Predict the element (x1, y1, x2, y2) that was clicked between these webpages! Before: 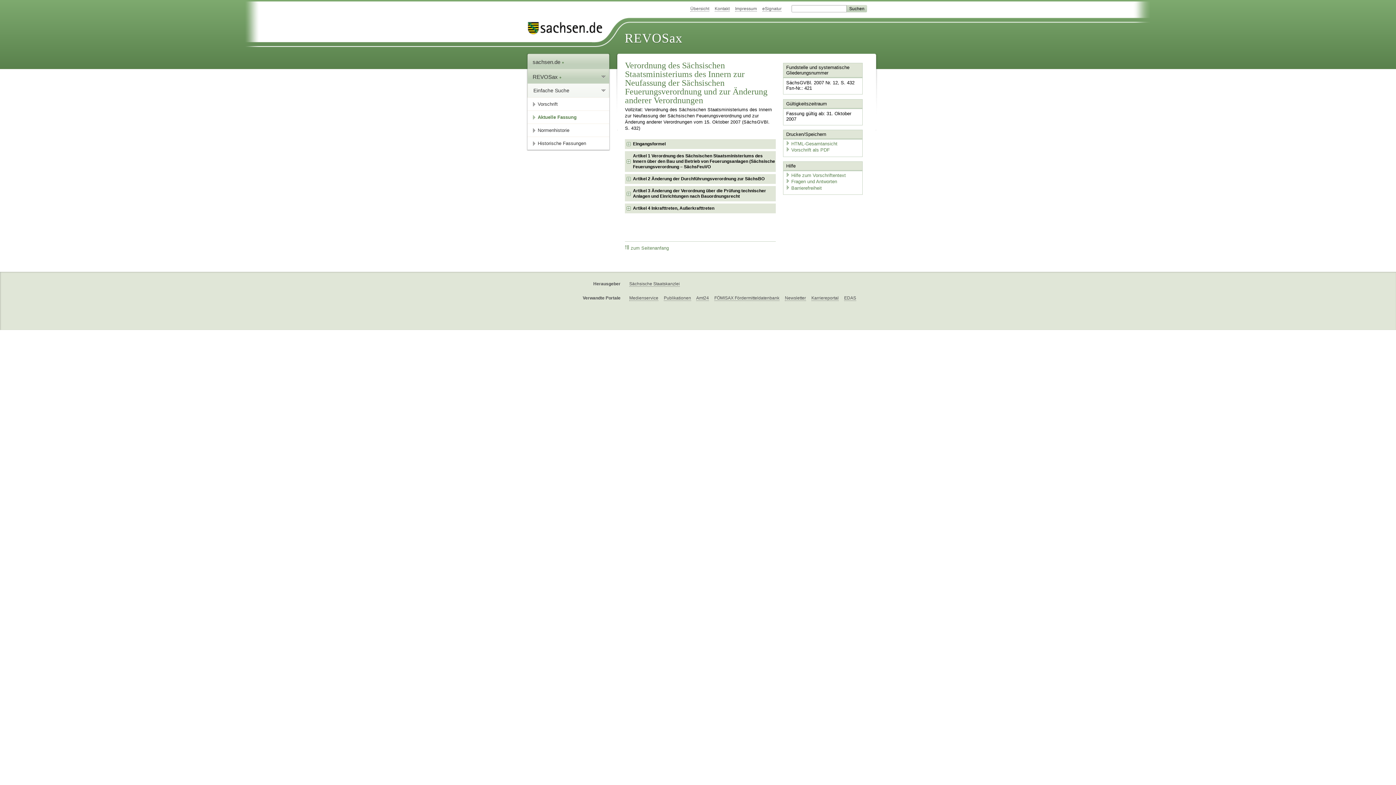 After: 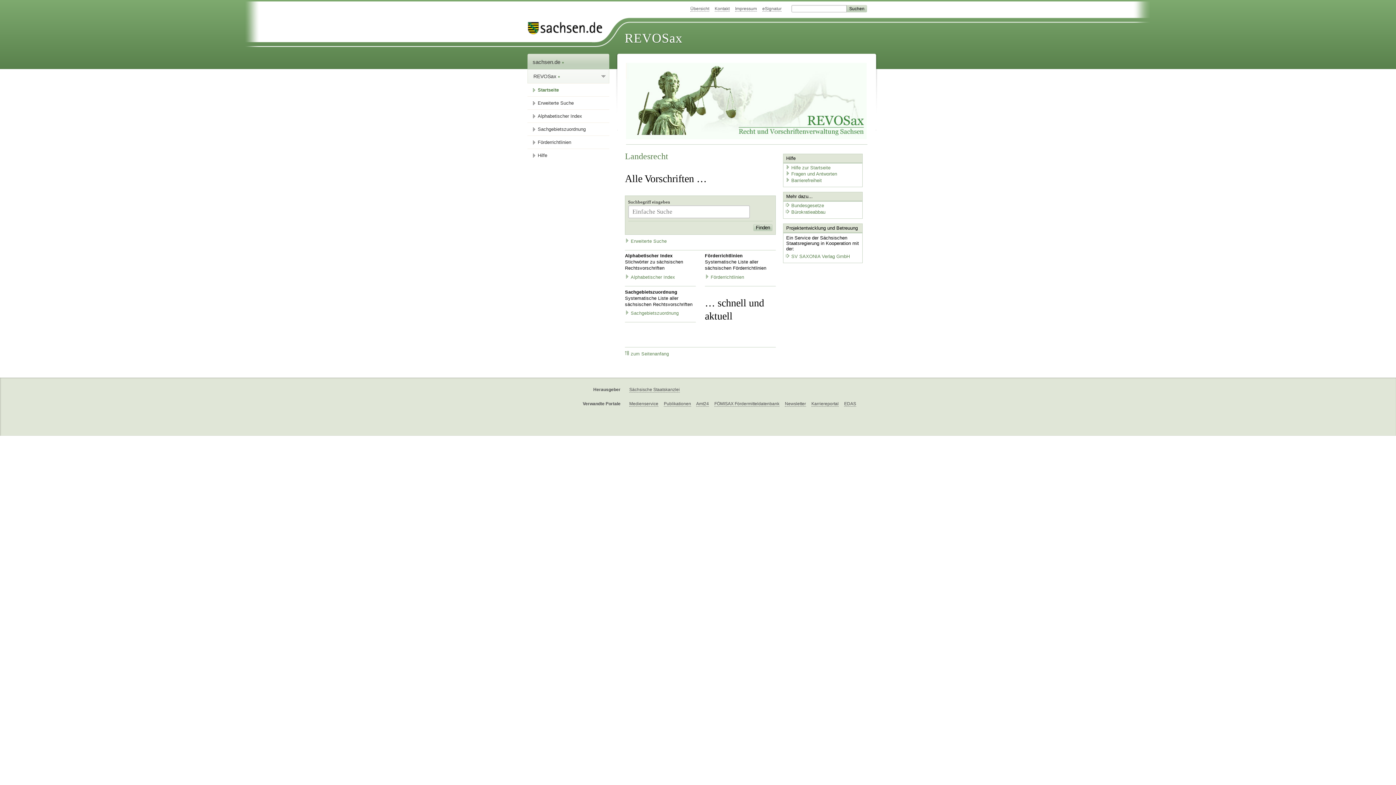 Action: label: REVOSax bbox: (624, 31, 682, 45)